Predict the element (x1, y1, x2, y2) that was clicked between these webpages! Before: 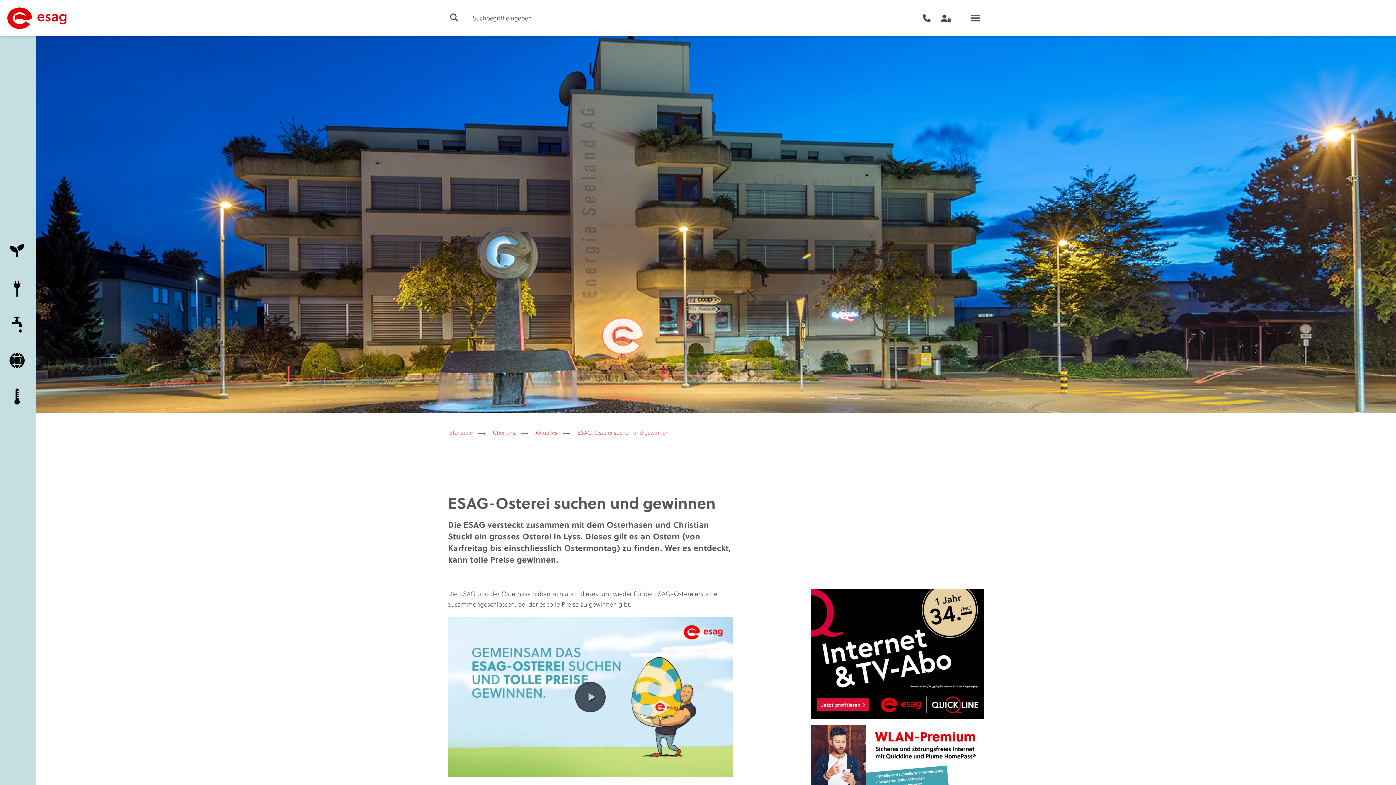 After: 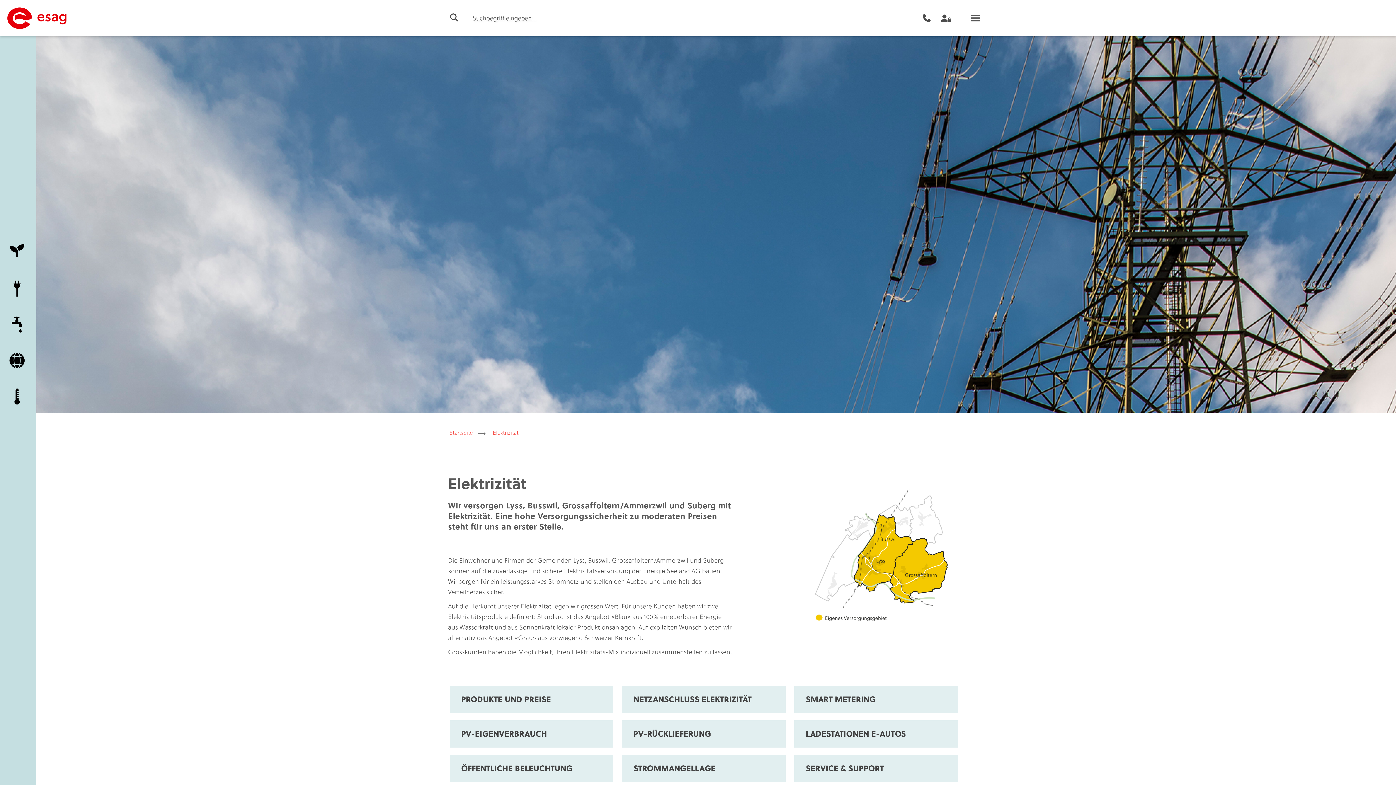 Action: label: Elektrizität bbox: (0, 271, 36, 307)